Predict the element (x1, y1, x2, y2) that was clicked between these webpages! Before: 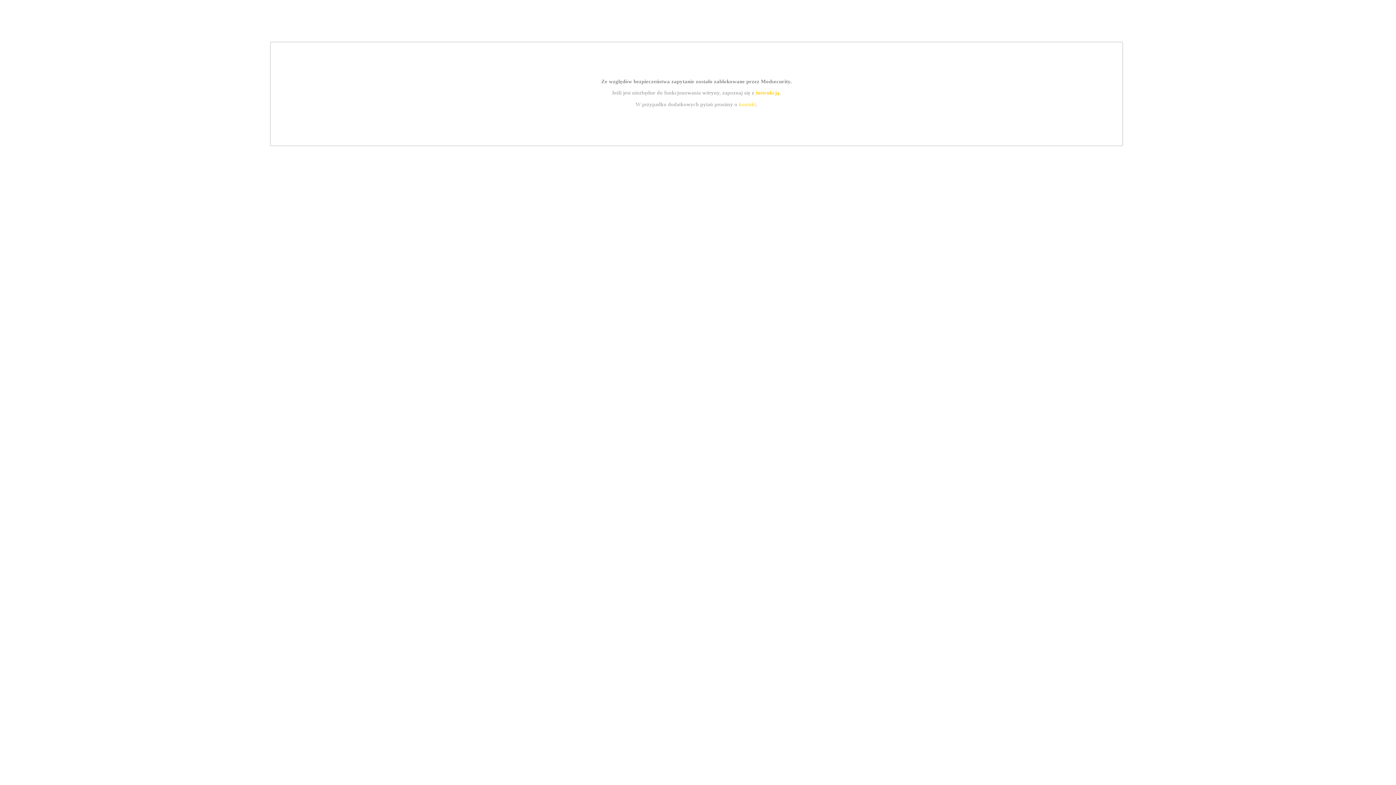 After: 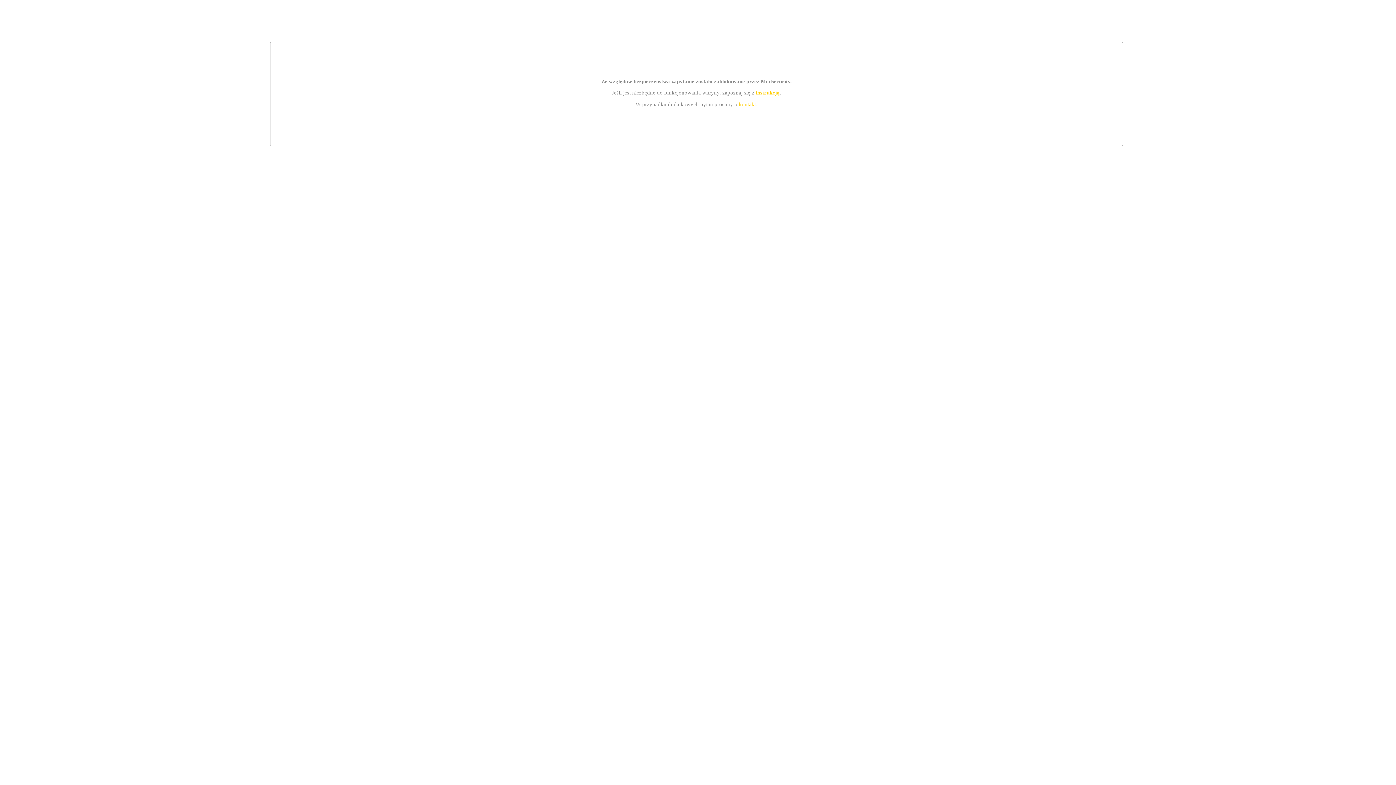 Action: bbox: (755, 89, 779, 95) label: instrukcją